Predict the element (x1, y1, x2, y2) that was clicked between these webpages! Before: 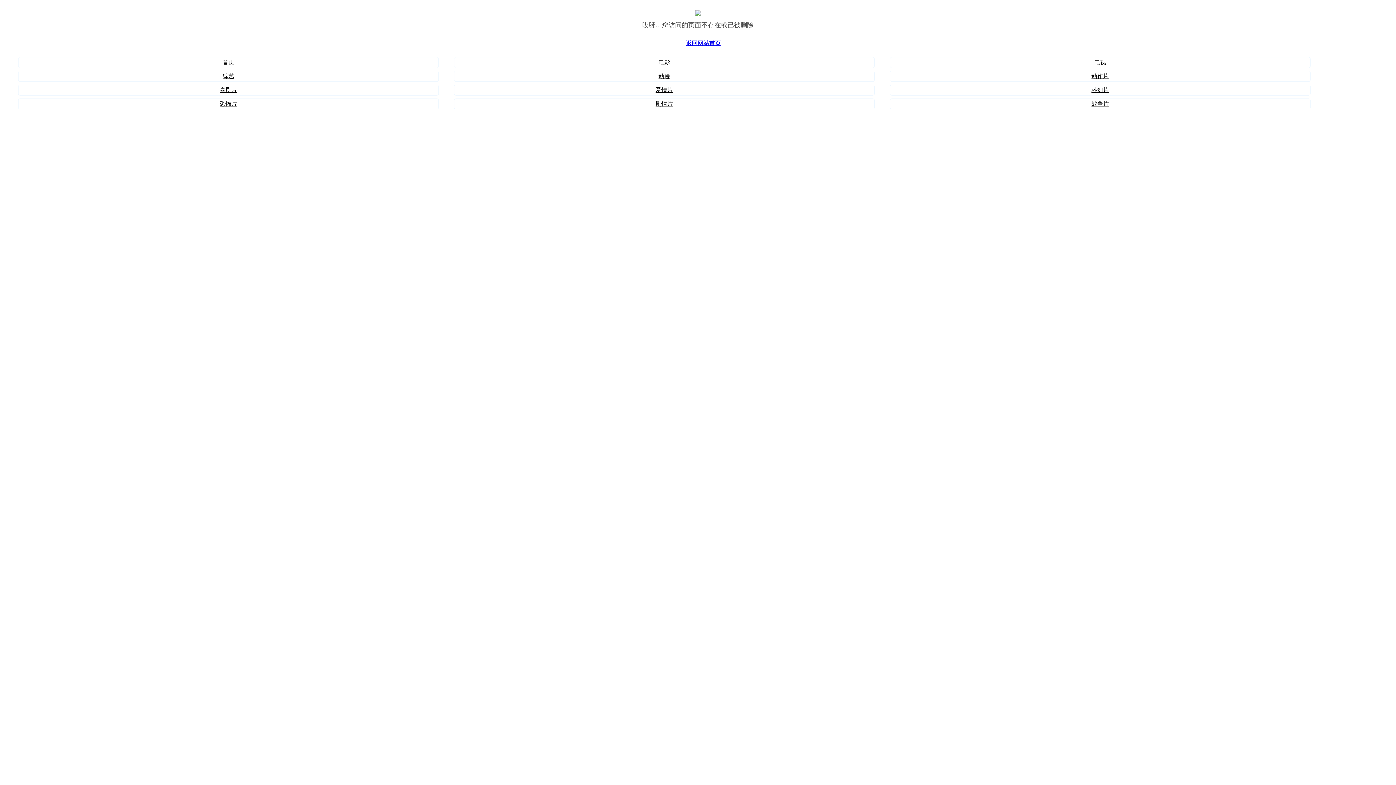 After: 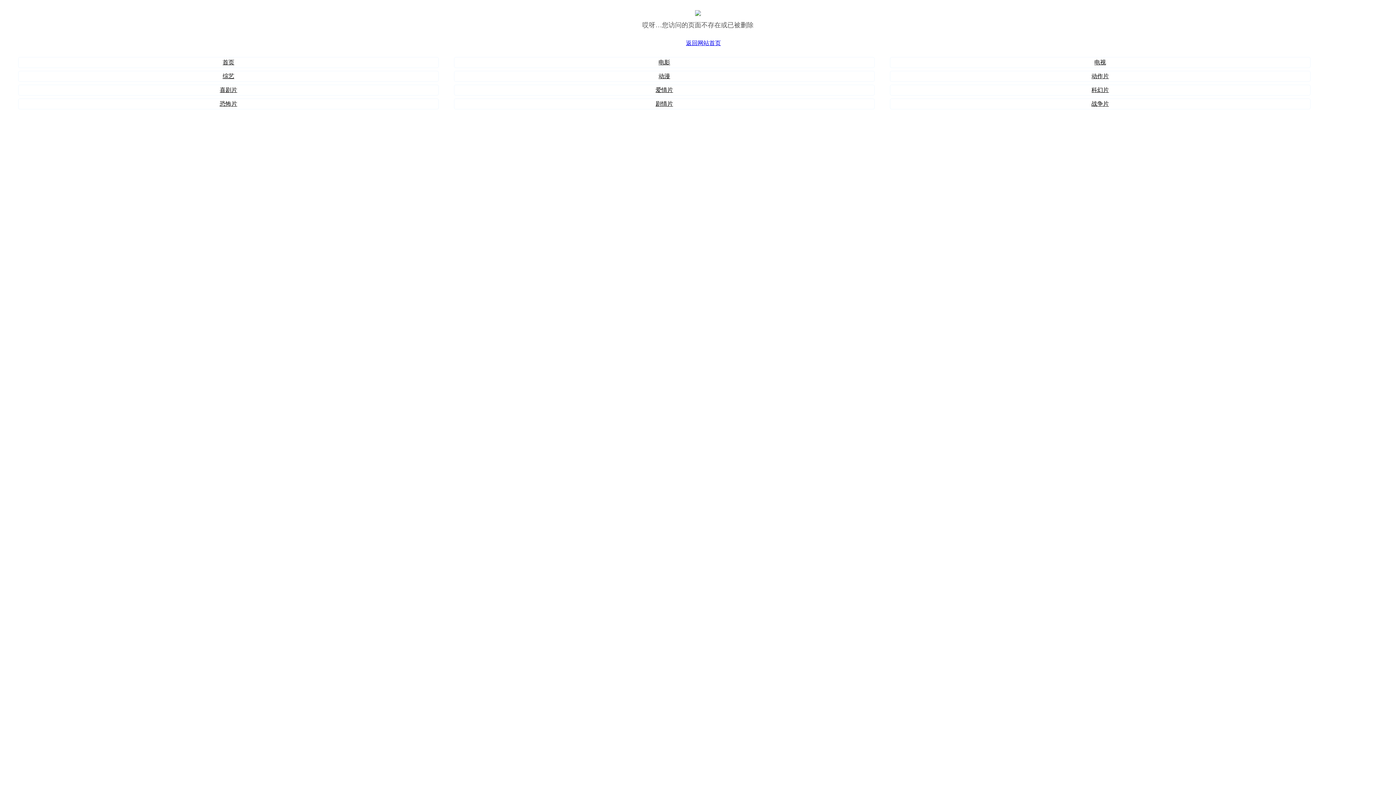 Action: label: 战争片 bbox: (890, 98, 1310, 109)